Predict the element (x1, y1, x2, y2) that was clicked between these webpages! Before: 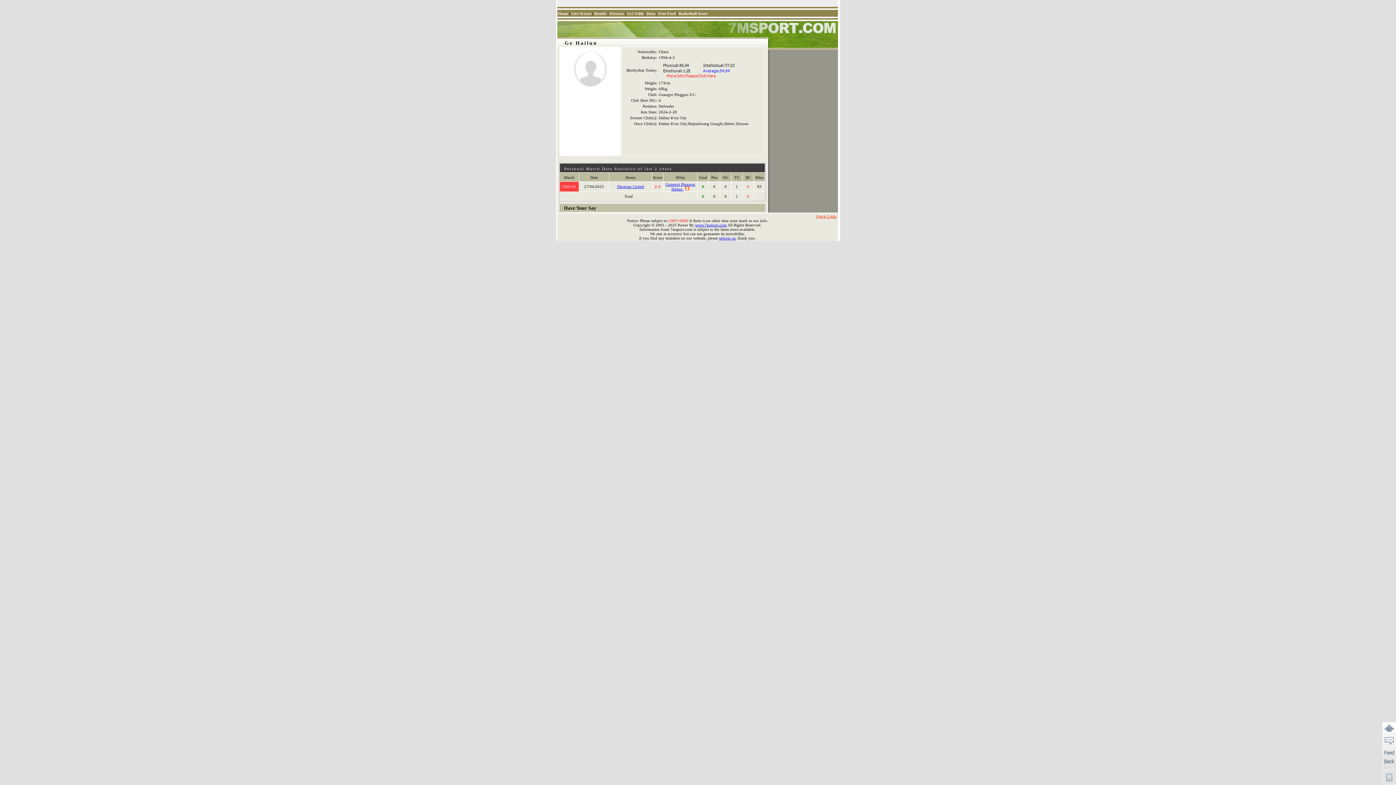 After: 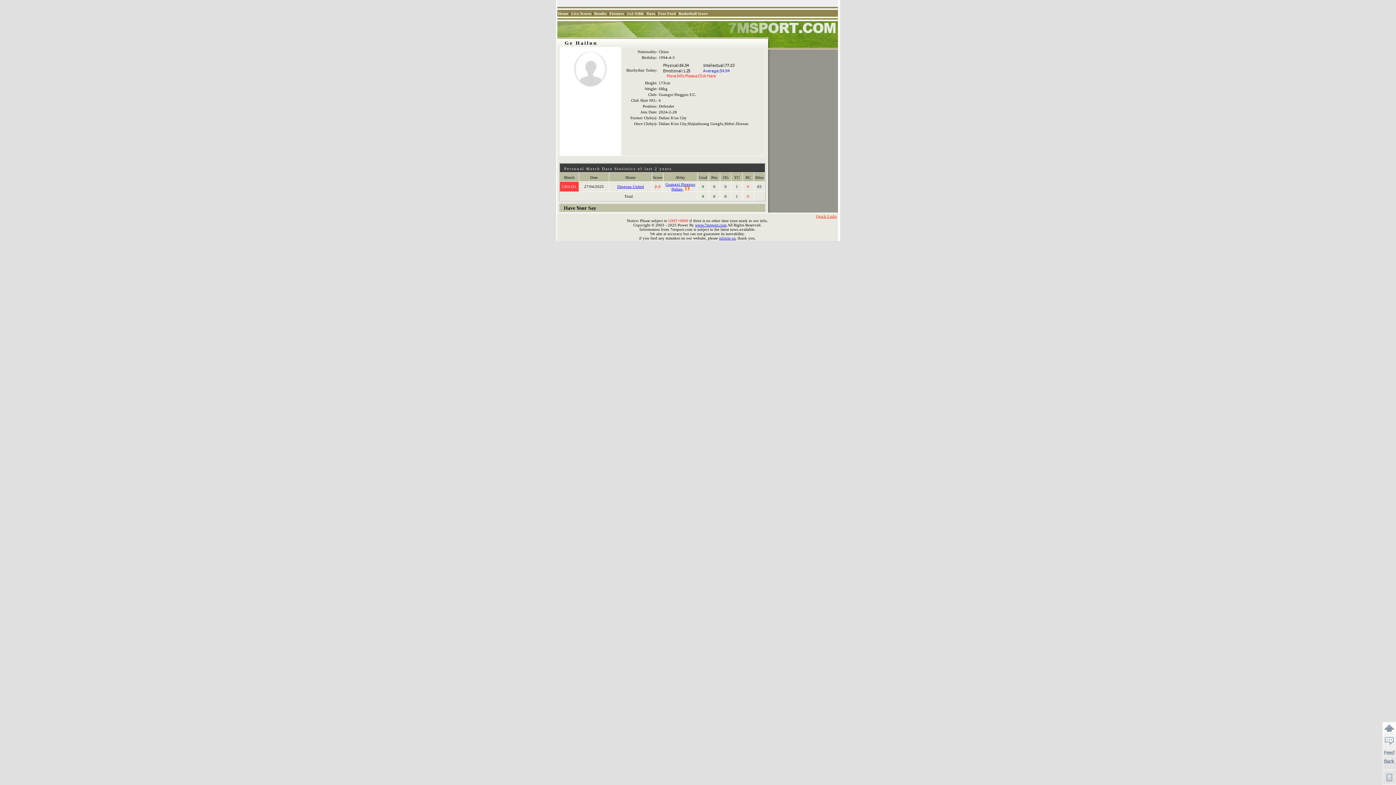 Action: bbox: (719, 236, 735, 240) label: inform us